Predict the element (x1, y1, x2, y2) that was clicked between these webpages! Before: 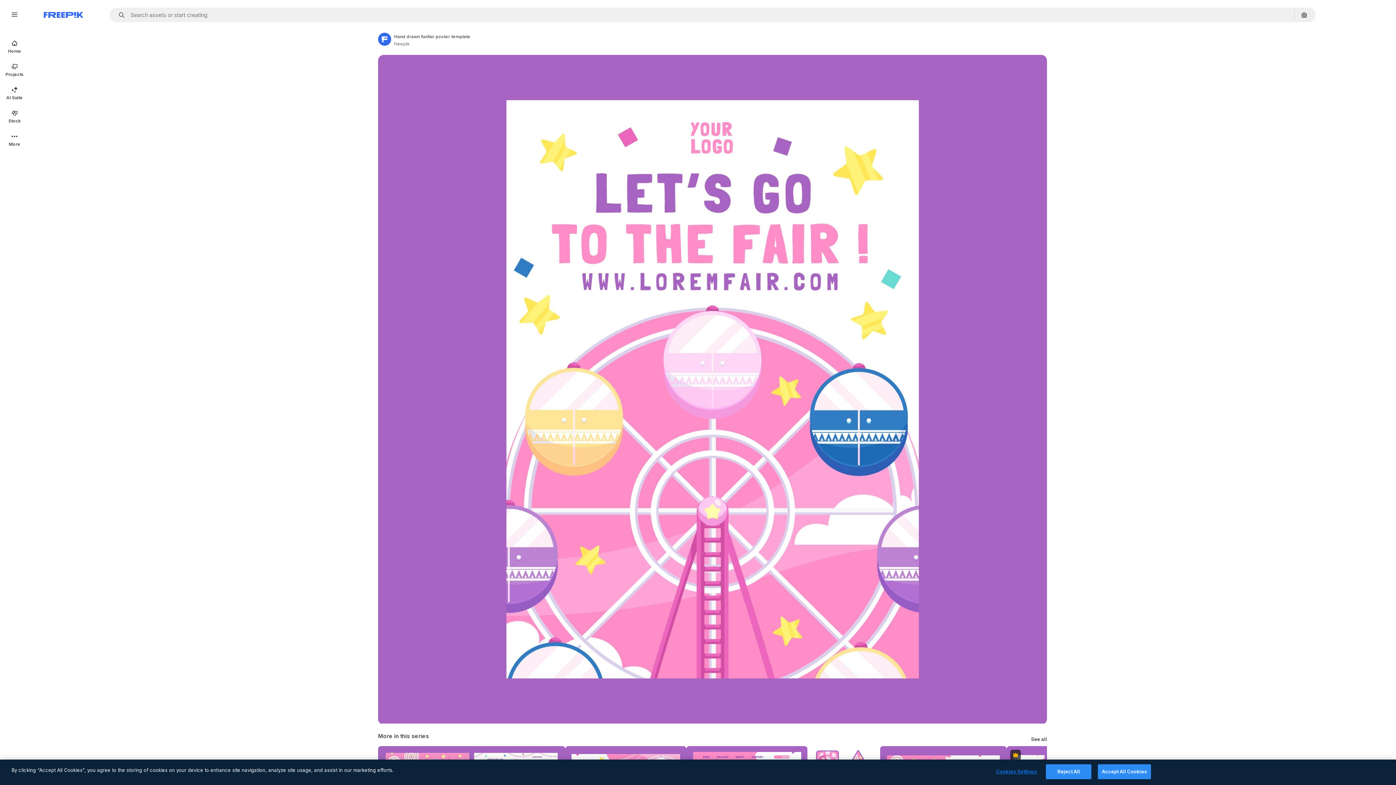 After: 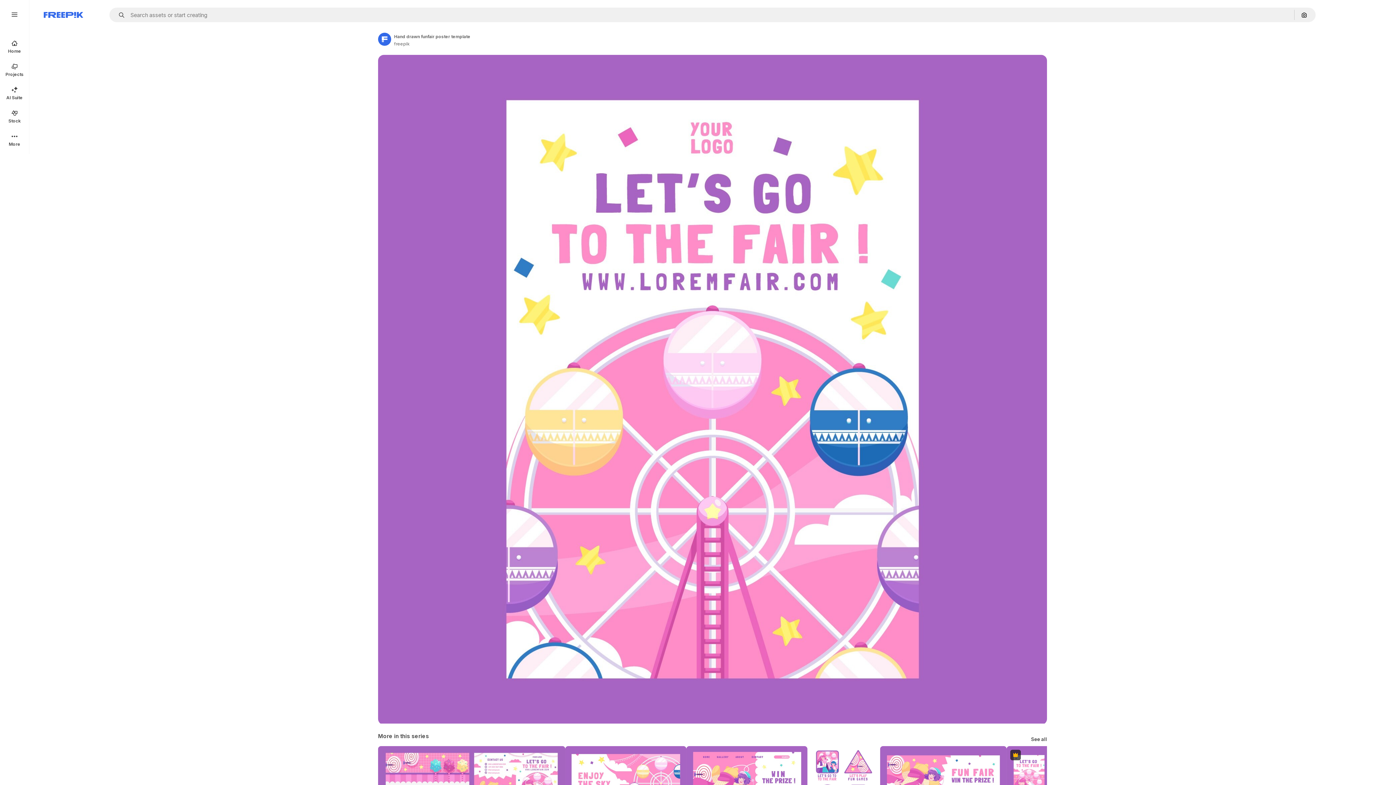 Action: bbox: (1098, 764, 1151, 779) label: Accept All Cookies